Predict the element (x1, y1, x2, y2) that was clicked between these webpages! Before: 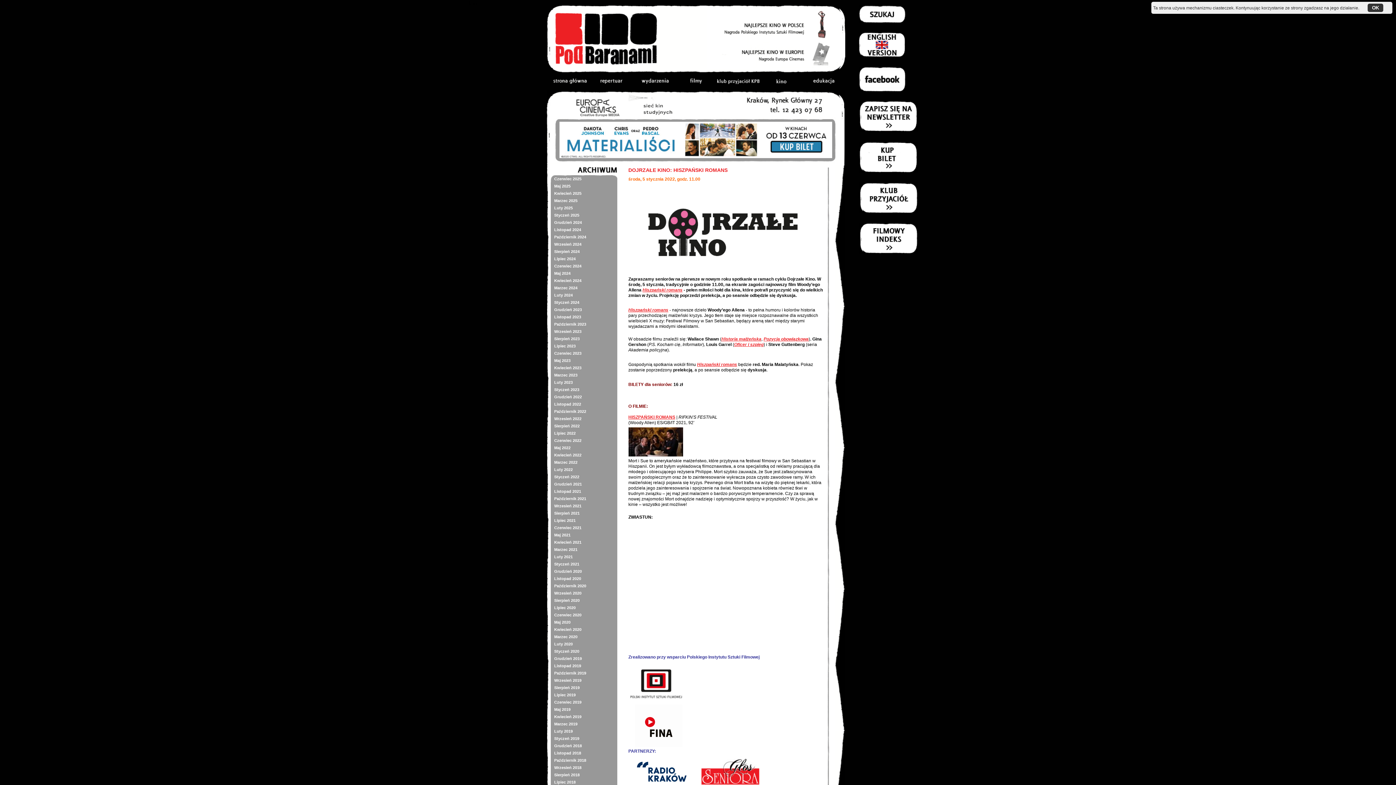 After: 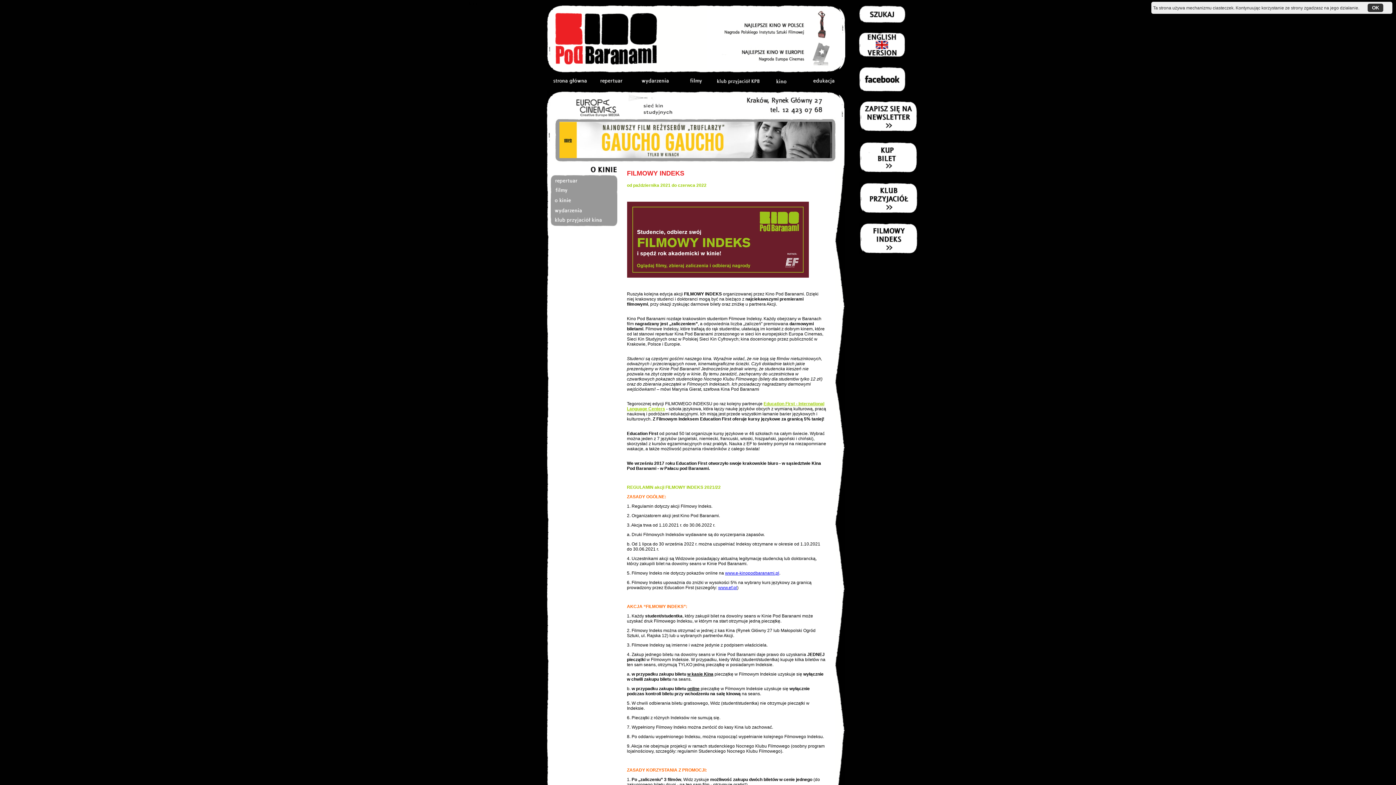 Action: bbox: (859, 223, 917, 254)